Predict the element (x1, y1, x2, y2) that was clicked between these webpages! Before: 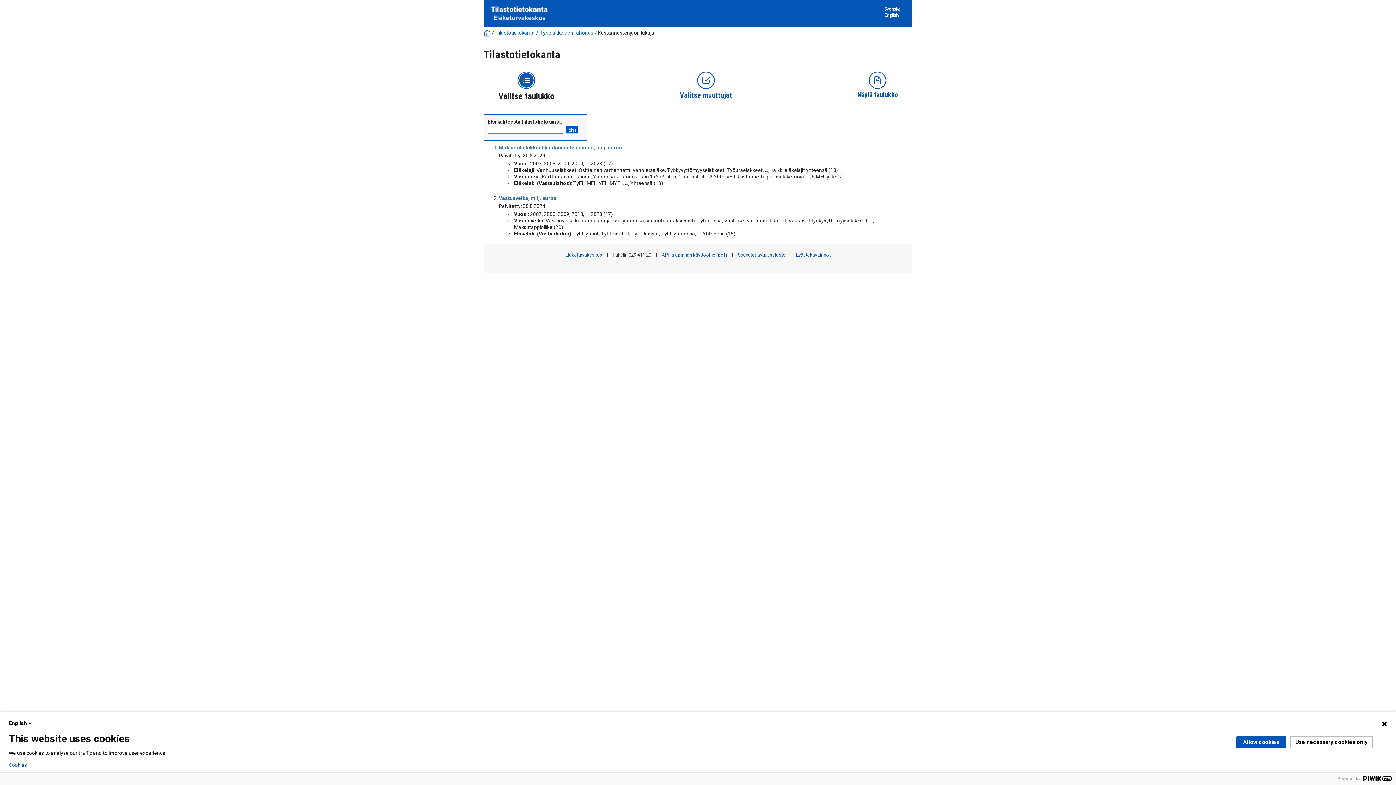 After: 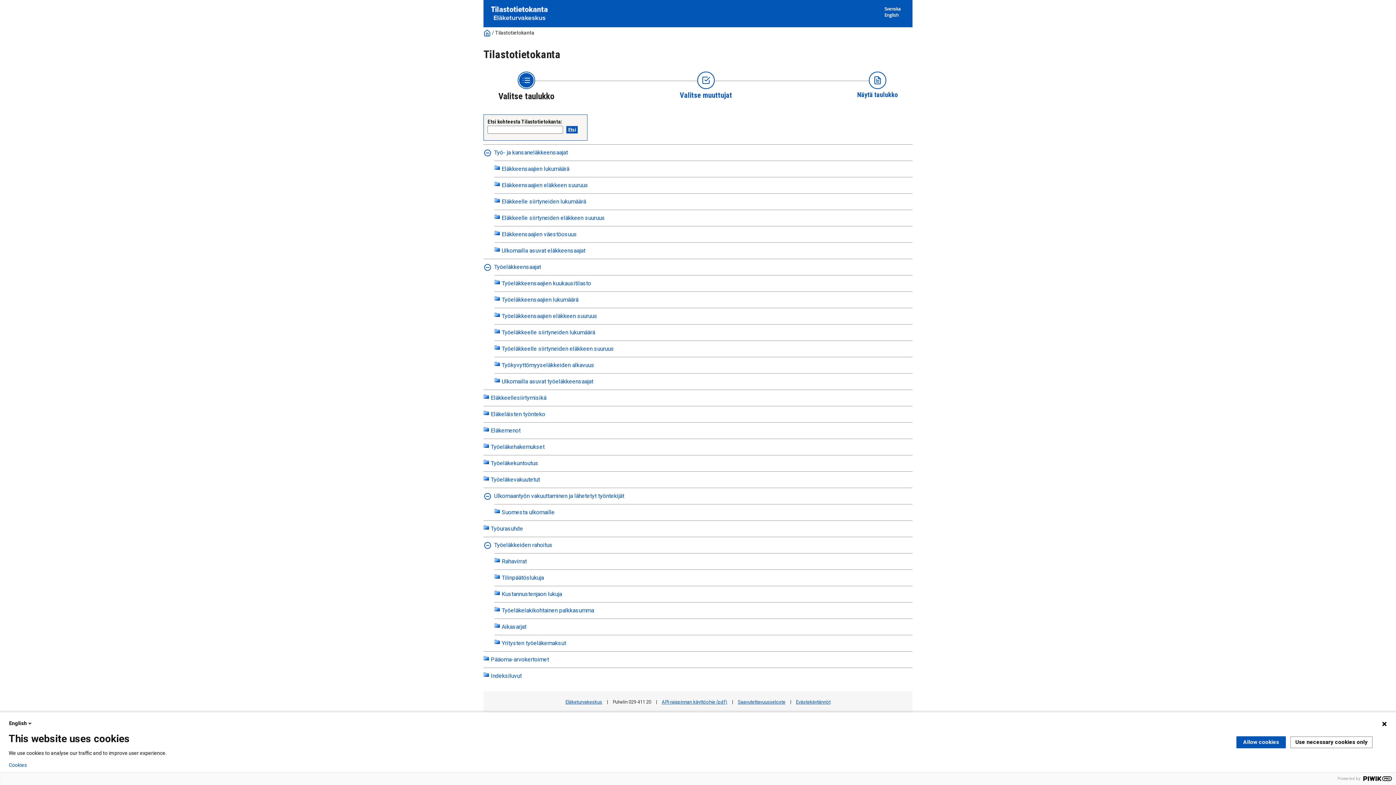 Action: bbox: (483, 7, 548, 13)